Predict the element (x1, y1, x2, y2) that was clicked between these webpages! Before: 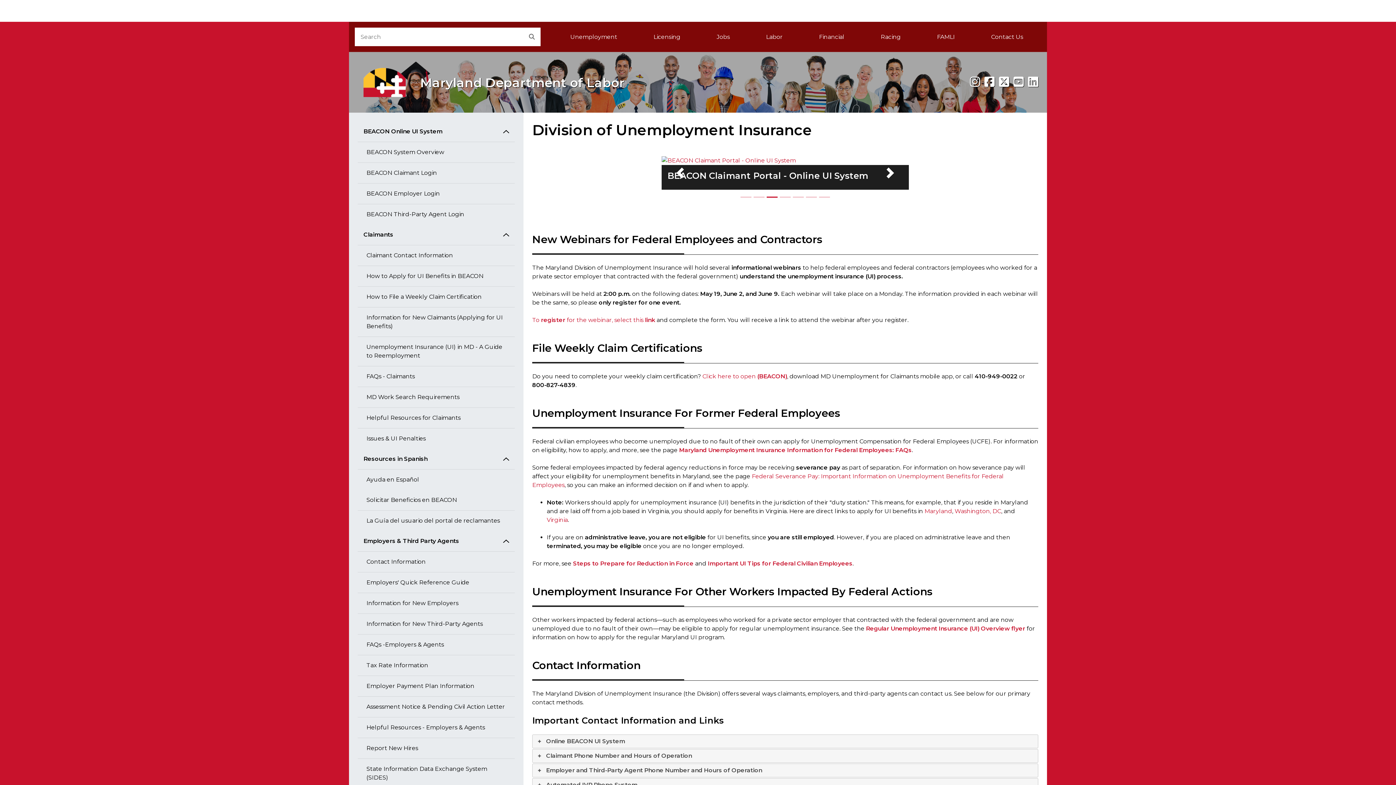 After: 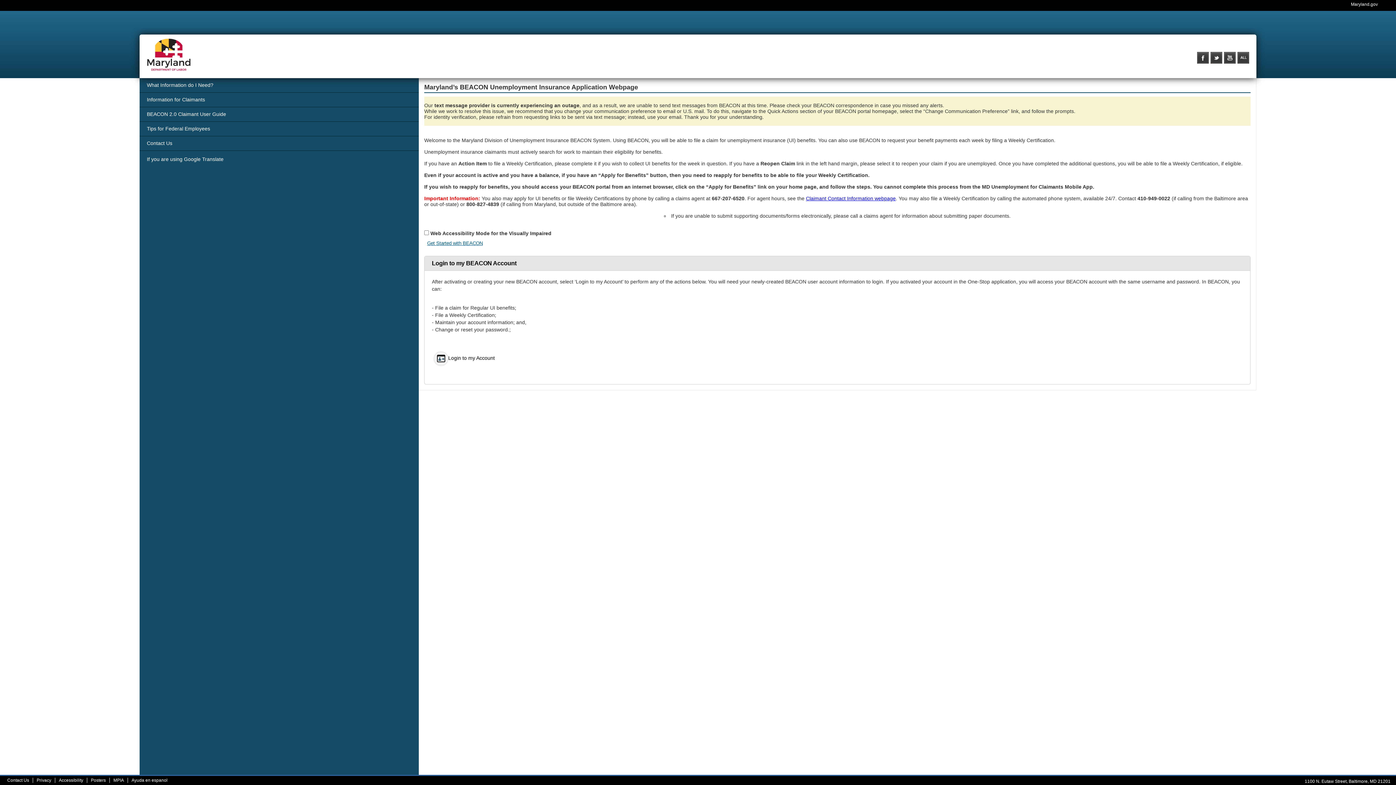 Action: bbox: (924, 672, 952, 679) label: Maryland